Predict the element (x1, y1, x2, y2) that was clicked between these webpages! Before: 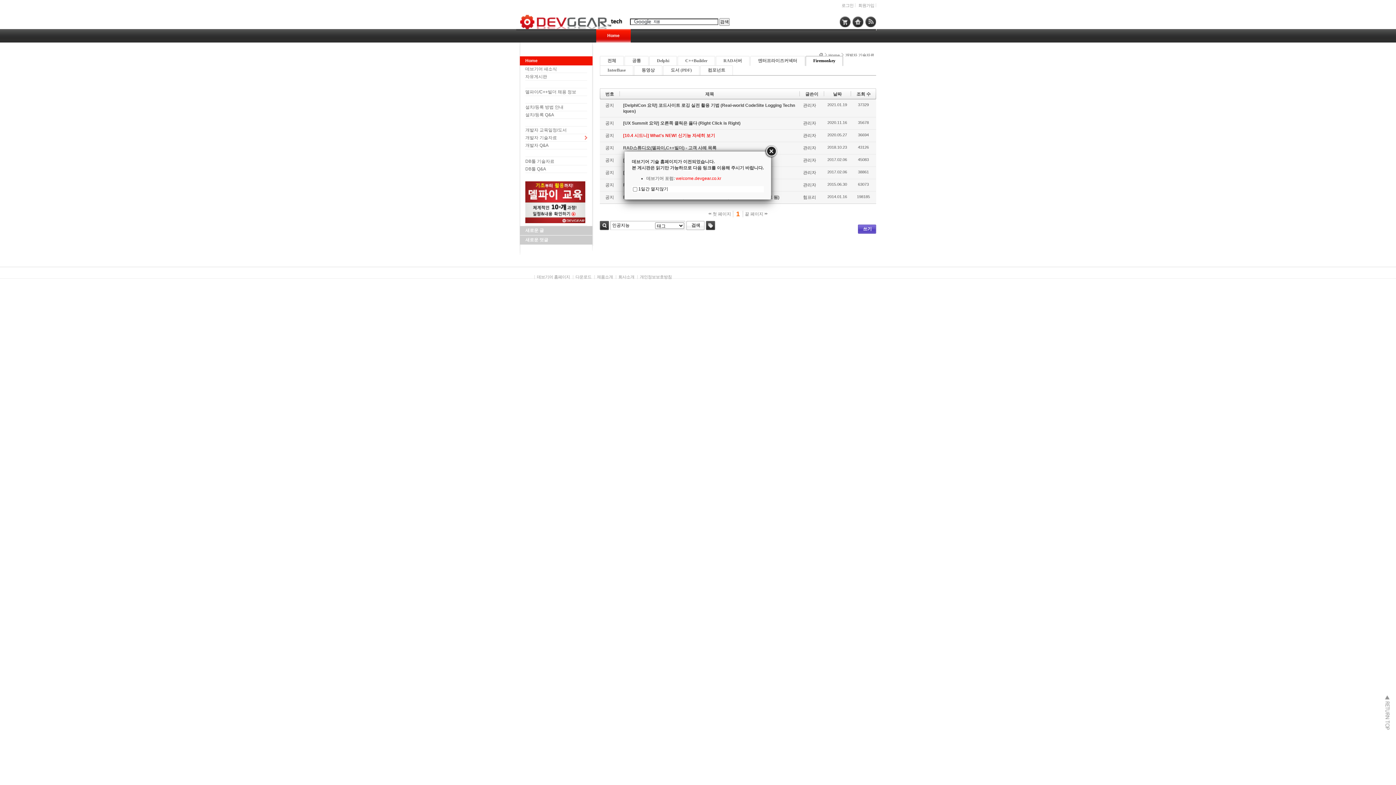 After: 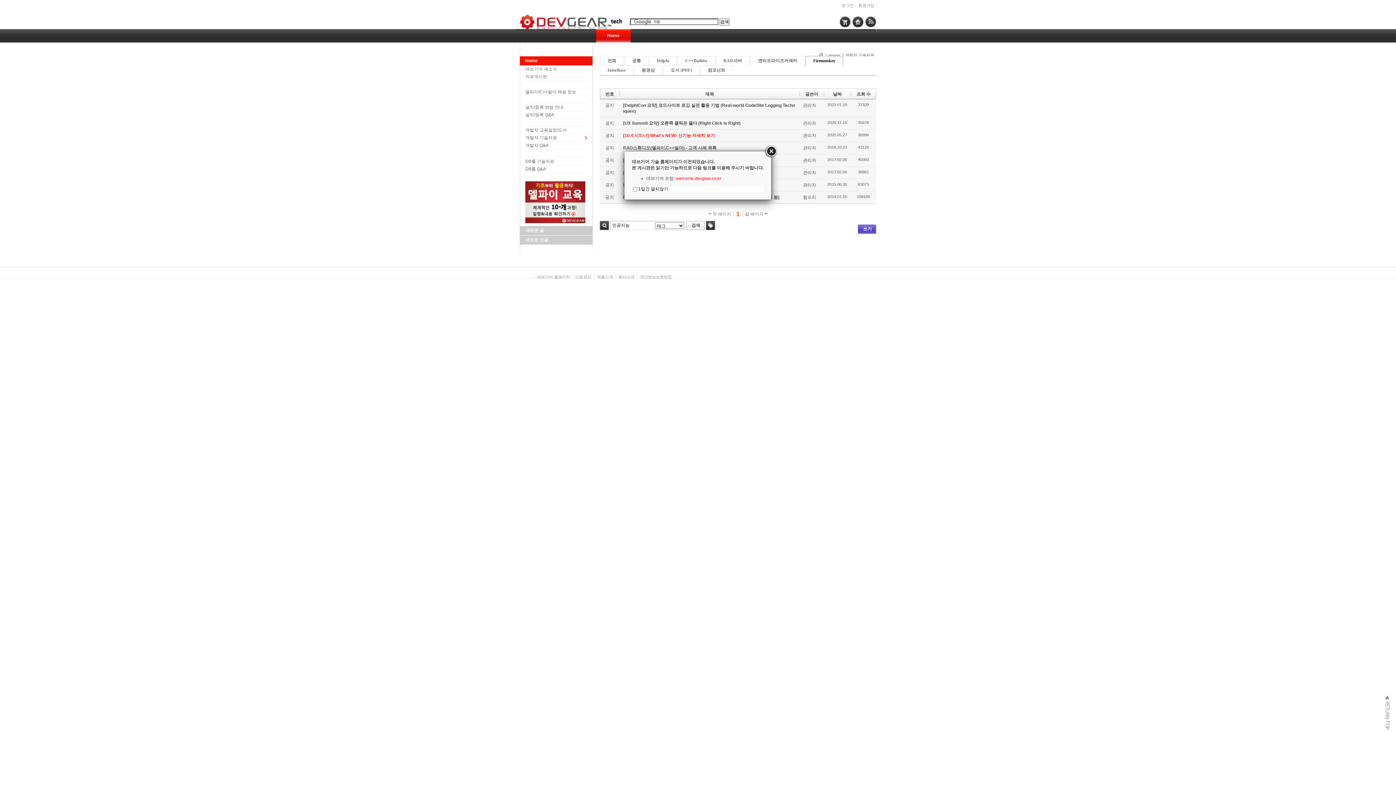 Action: bbox: (840, 16, 850, 27)